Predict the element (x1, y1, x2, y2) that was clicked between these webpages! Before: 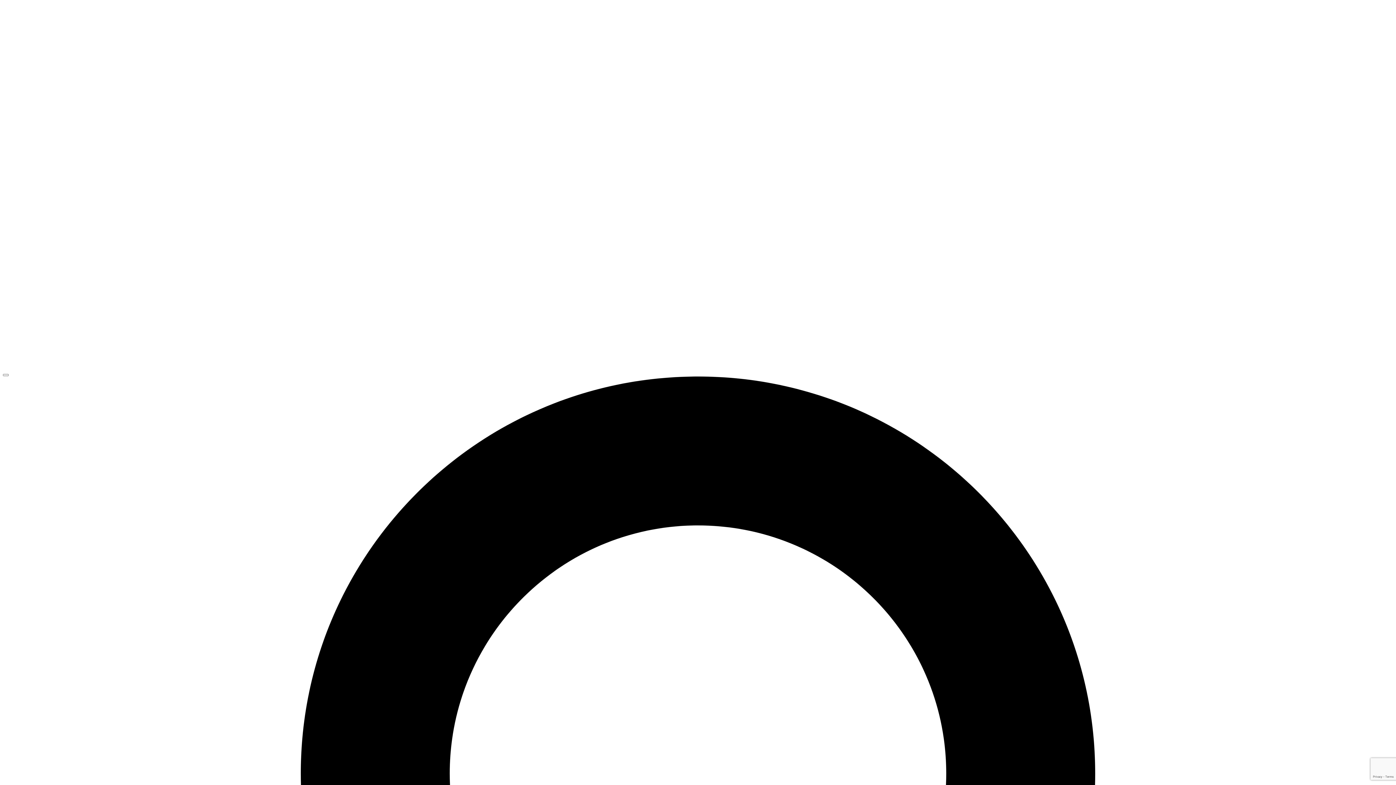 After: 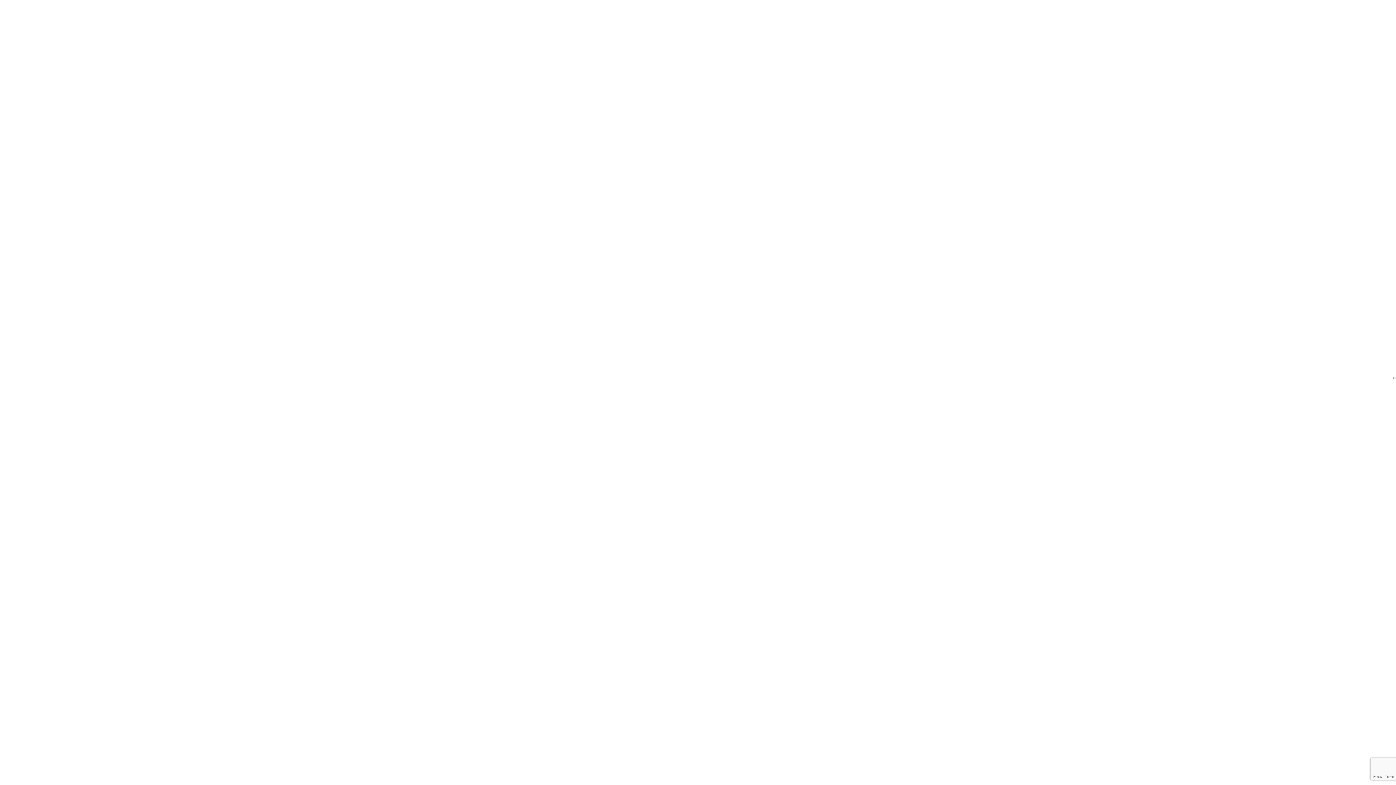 Action: bbox: (2, 374, 8, 376) label: Open Menu